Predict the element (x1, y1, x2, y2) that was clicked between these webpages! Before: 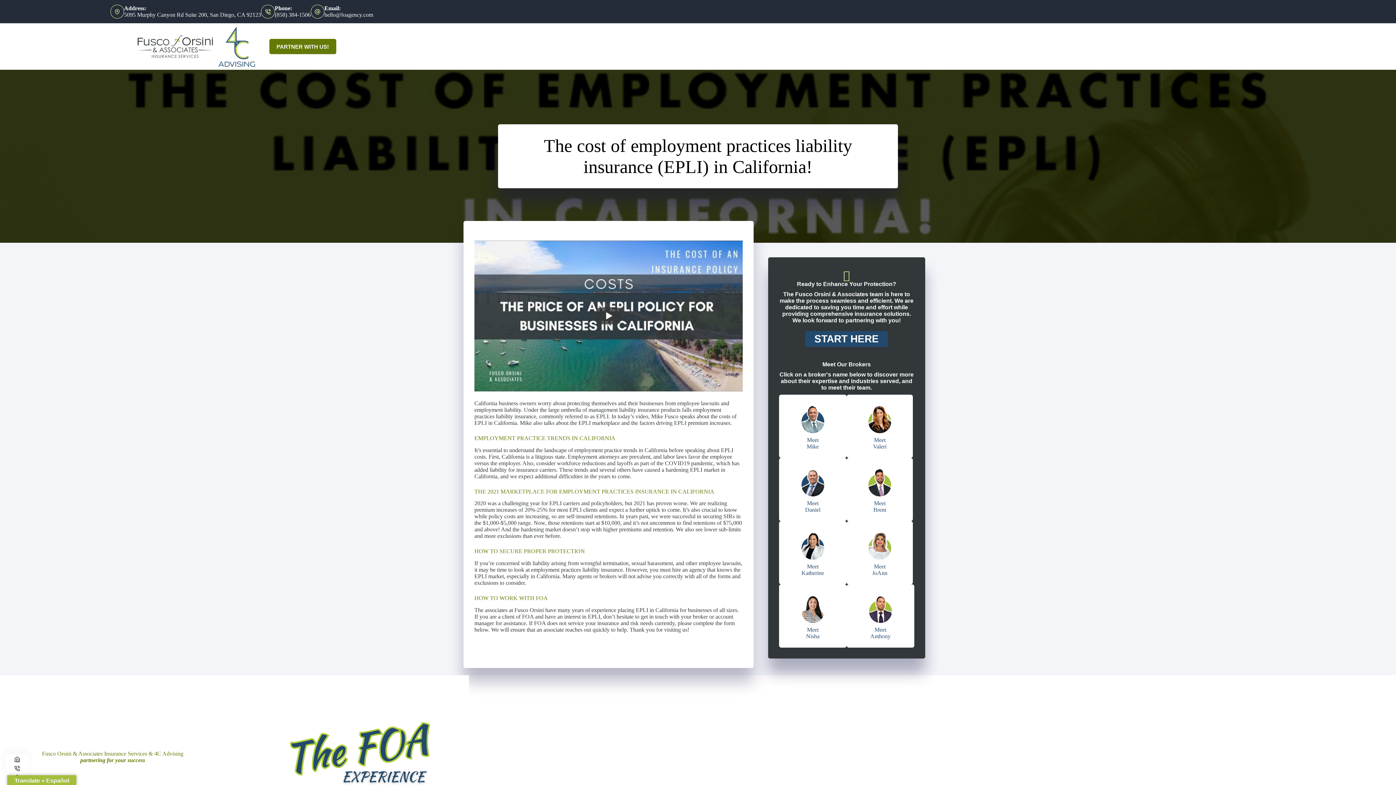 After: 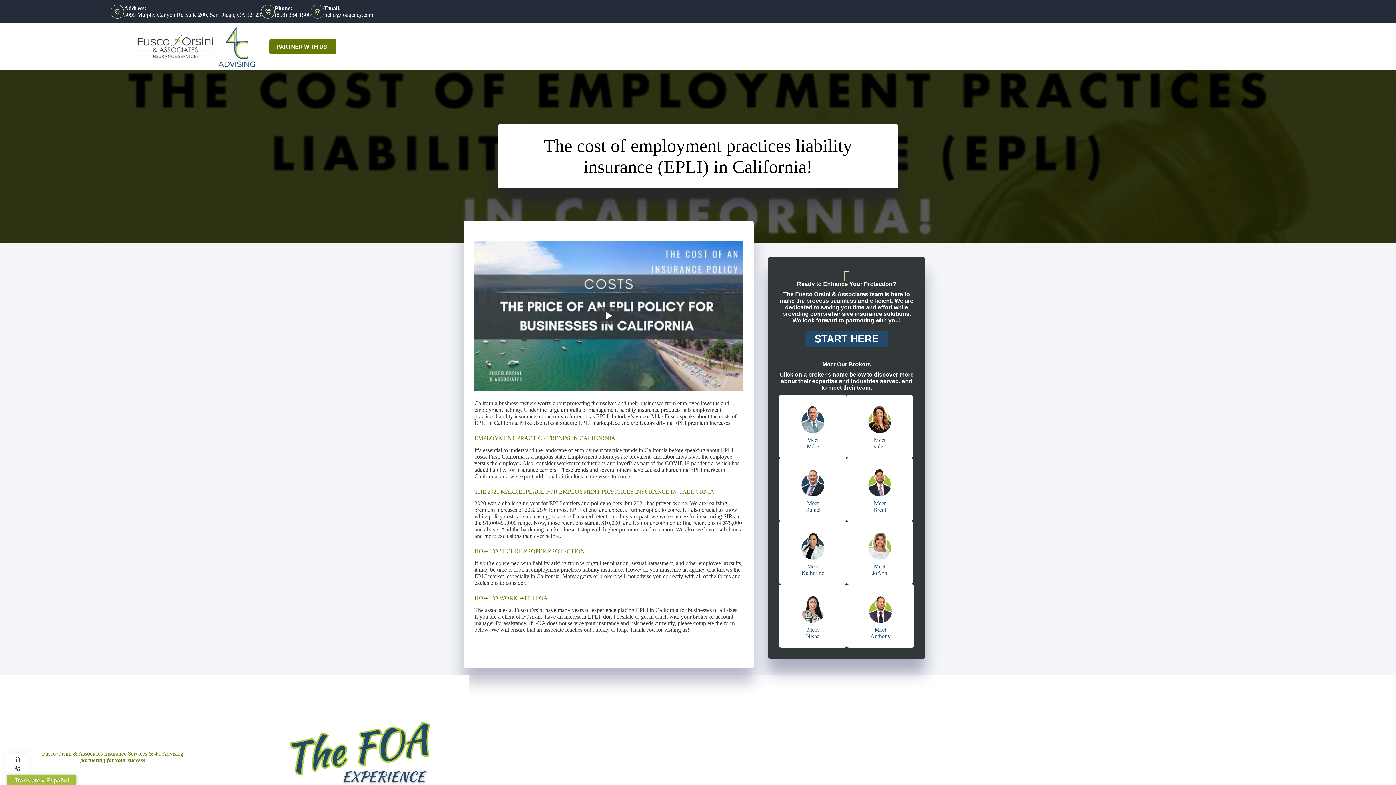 Action: bbox: (324, 11, 373, 17) label: hello@foagency.com